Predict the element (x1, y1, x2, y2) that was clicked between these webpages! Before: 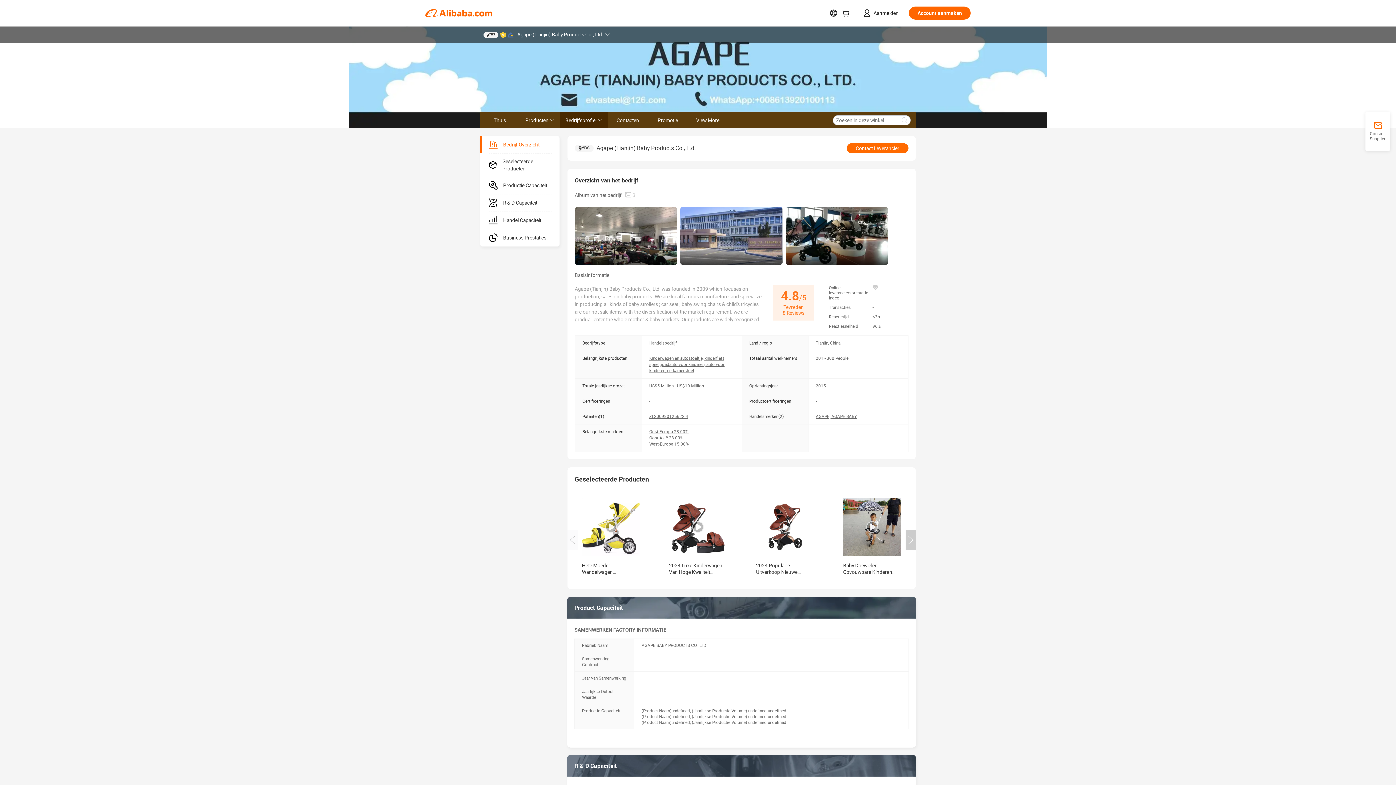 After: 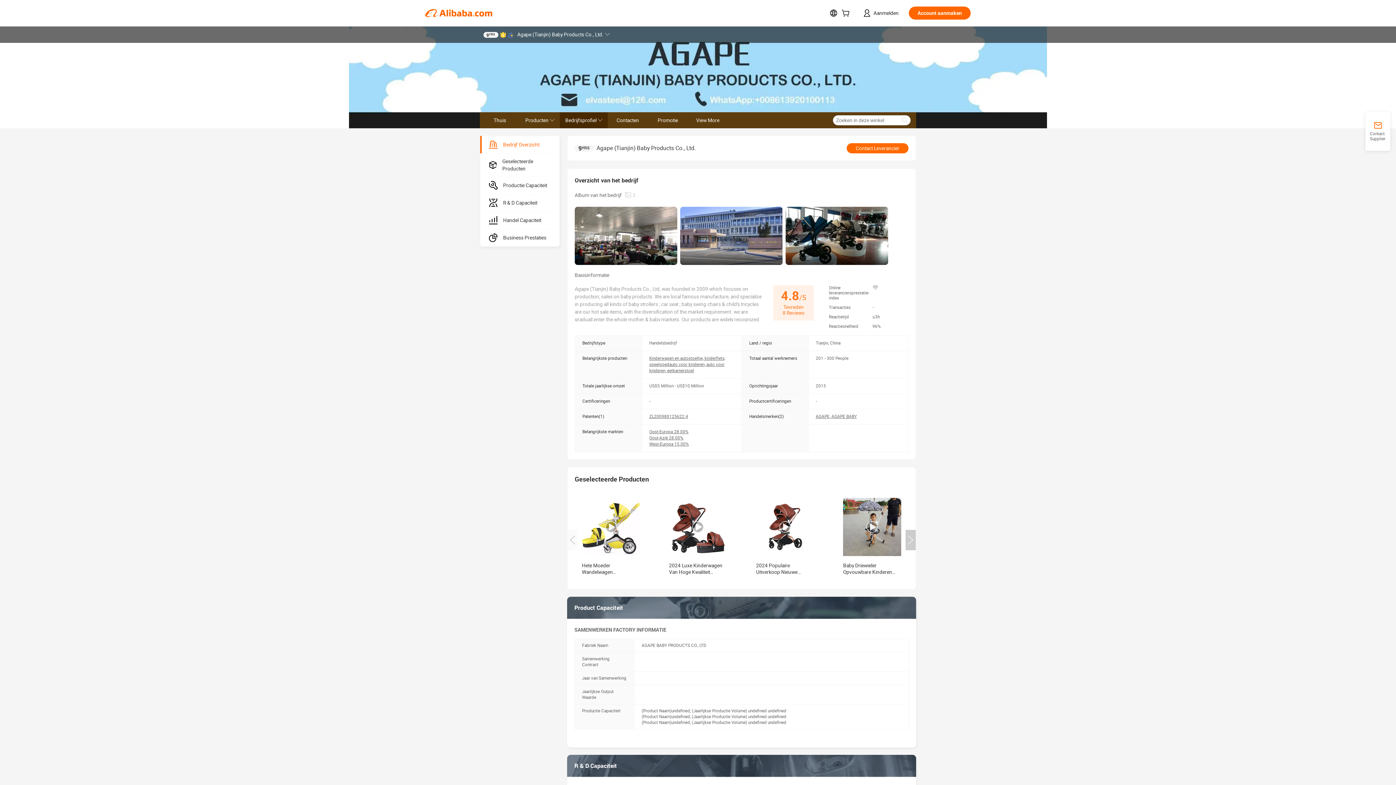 Action: bbox: (500, 31, 506, 37)